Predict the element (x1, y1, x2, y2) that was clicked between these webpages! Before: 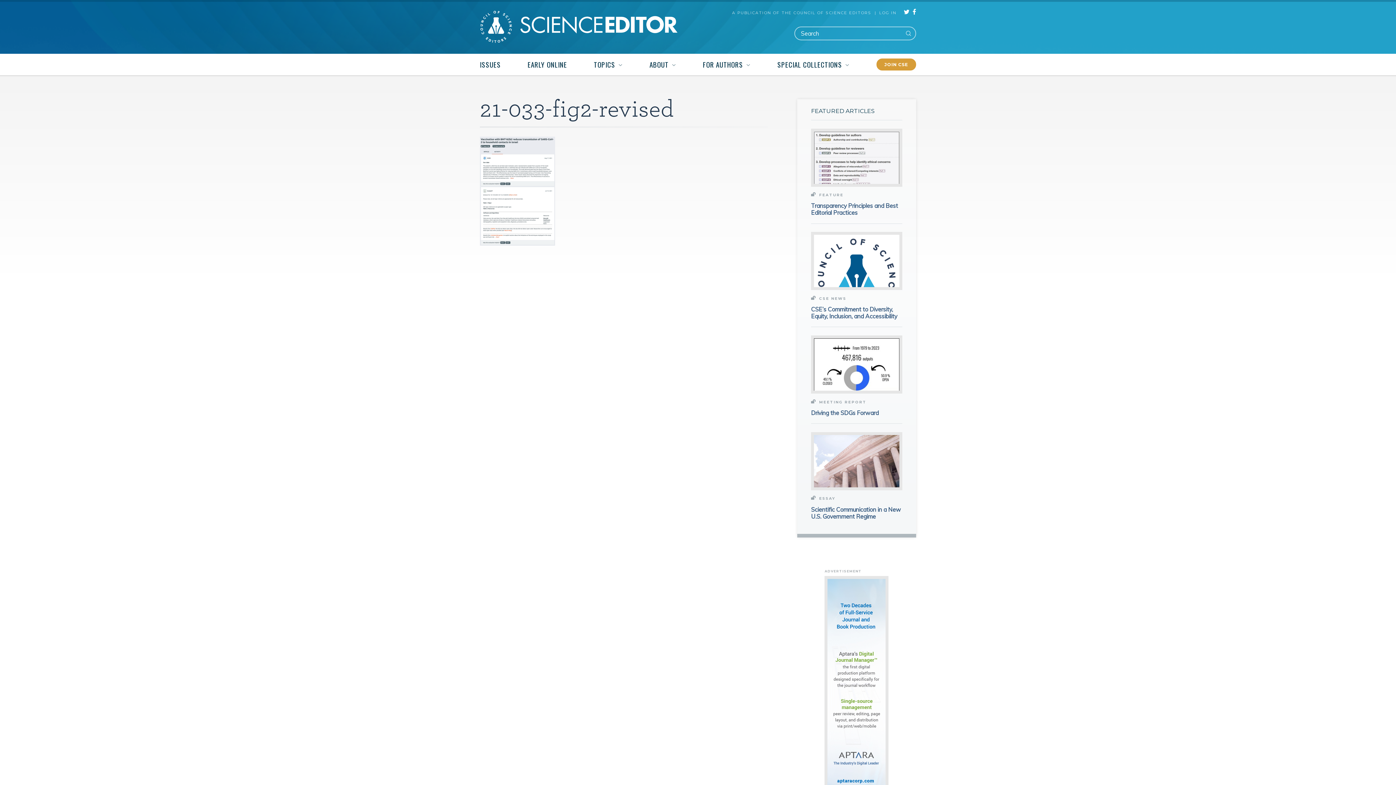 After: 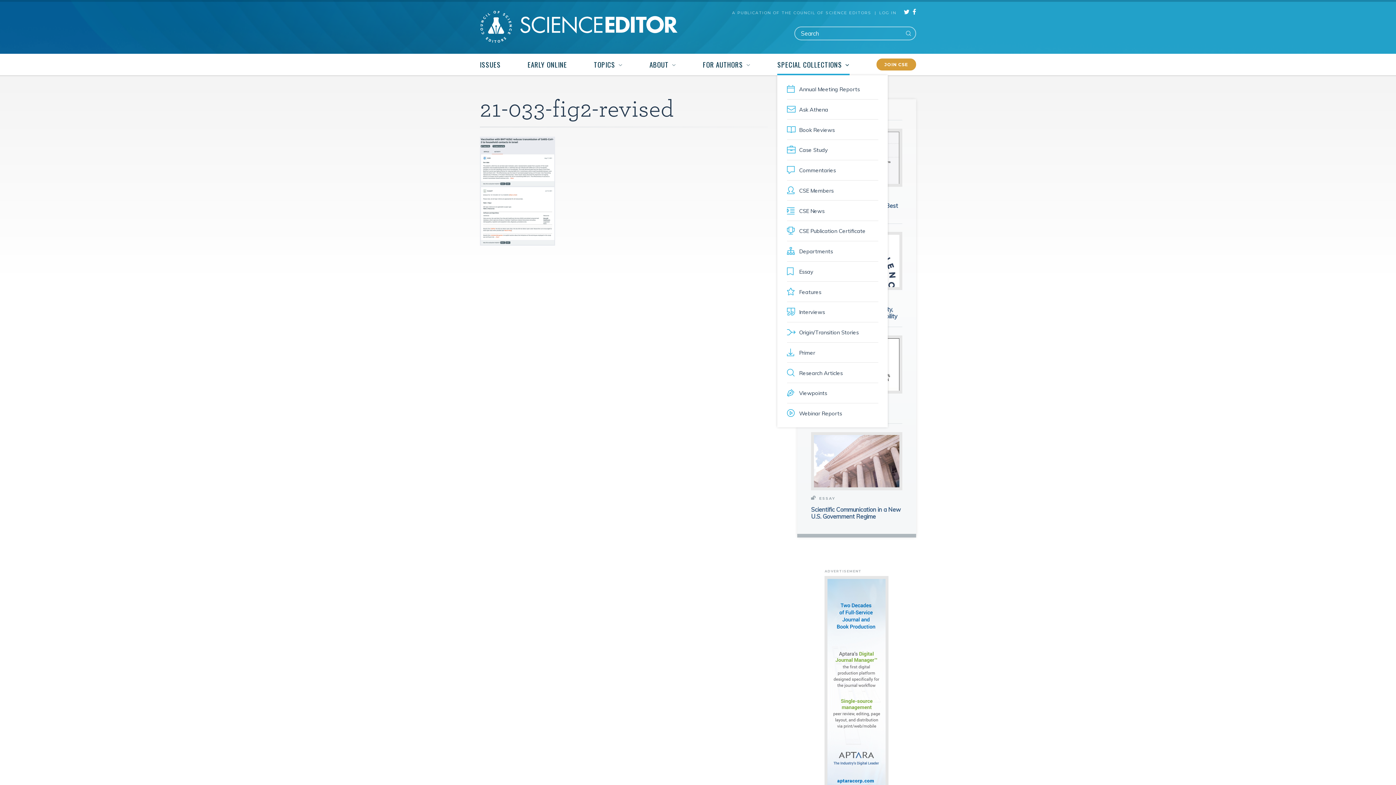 Action: bbox: (777, 53, 849, 75) label: SPECIAL COLLECTIONS